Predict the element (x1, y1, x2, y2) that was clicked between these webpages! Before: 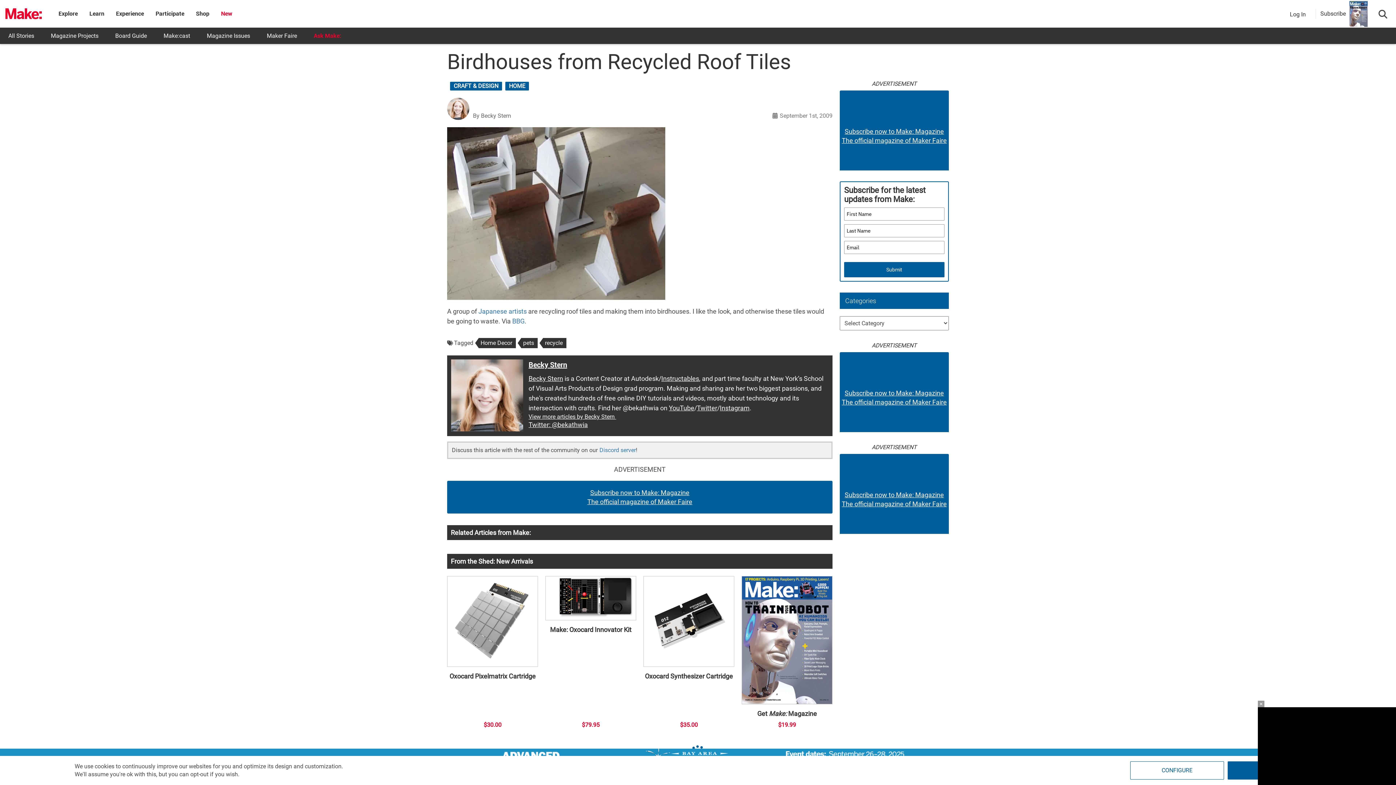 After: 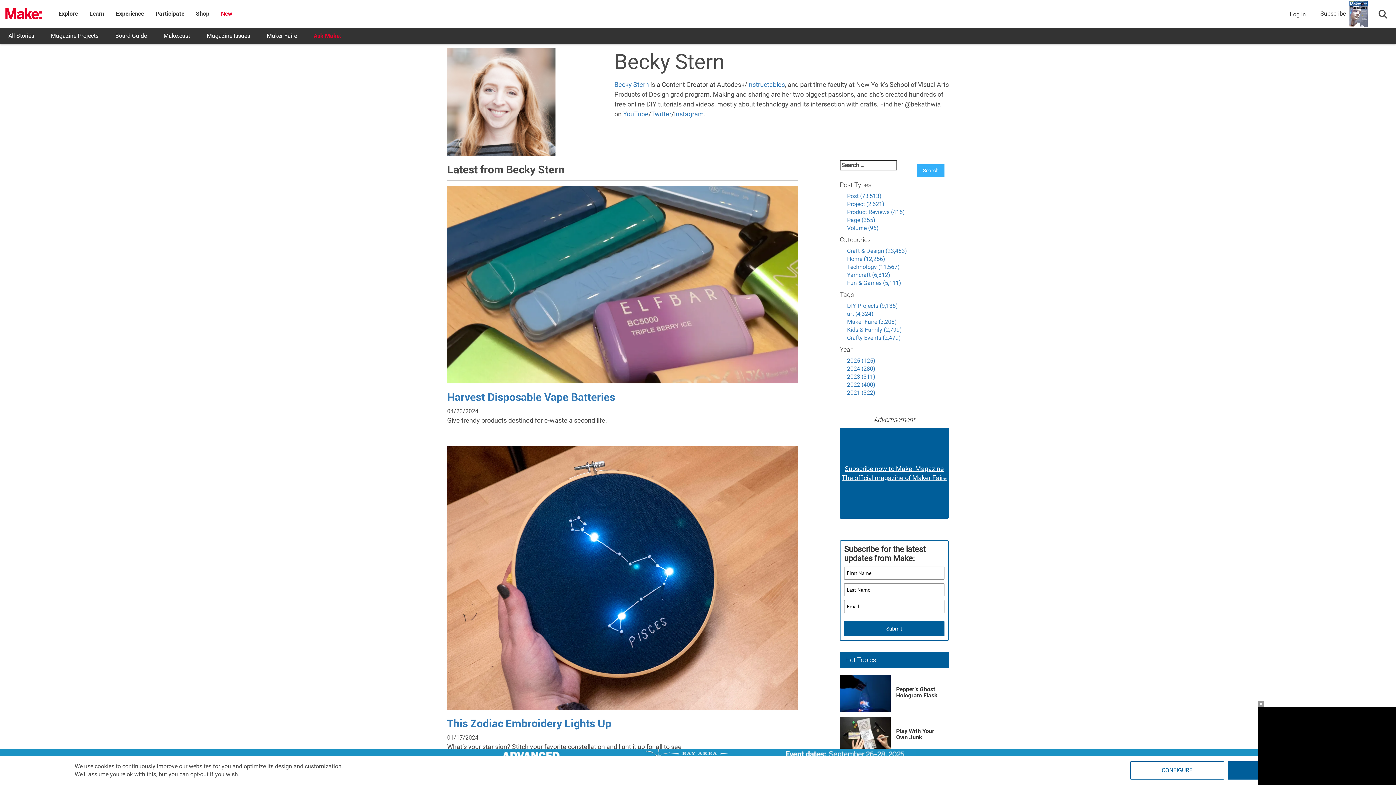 Action: label: By Becky Stern bbox: (473, 112, 511, 119)